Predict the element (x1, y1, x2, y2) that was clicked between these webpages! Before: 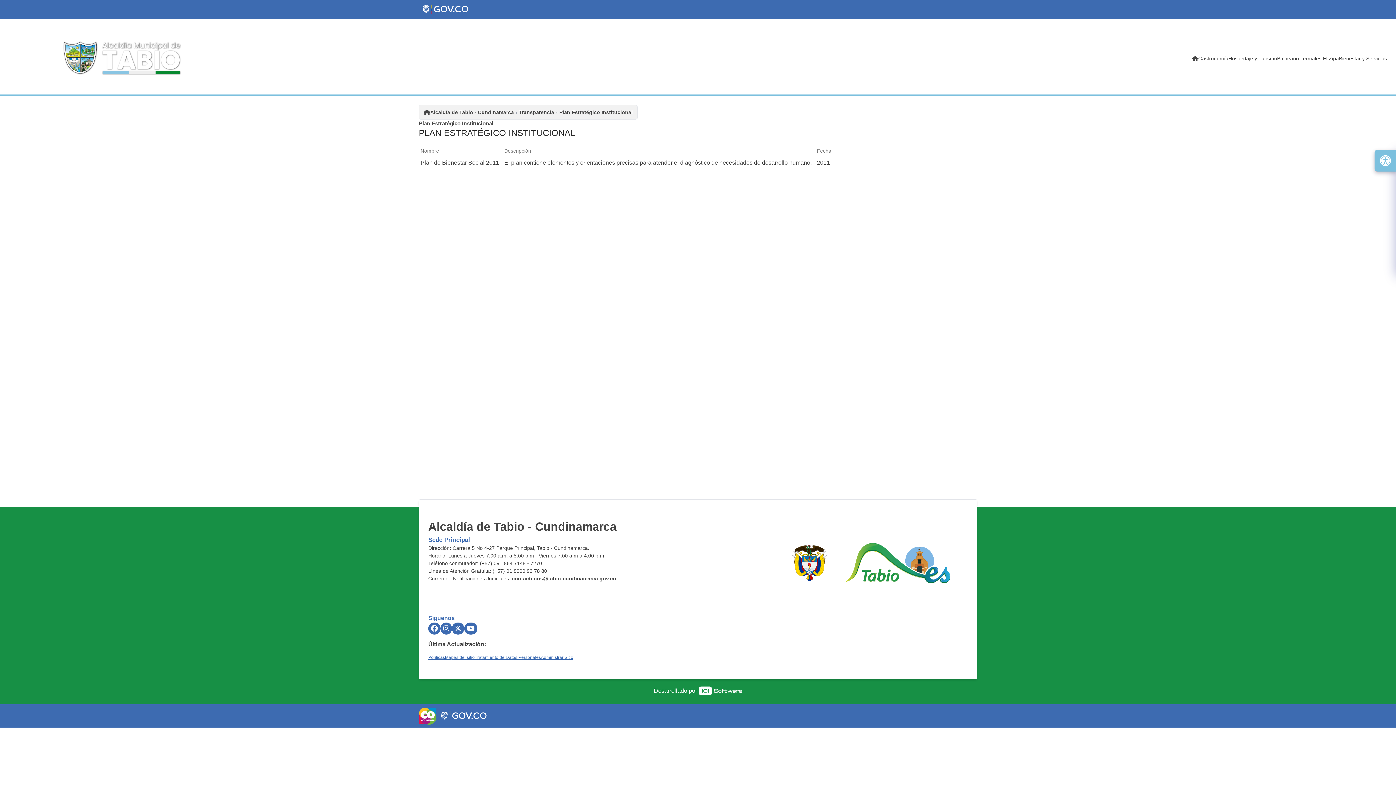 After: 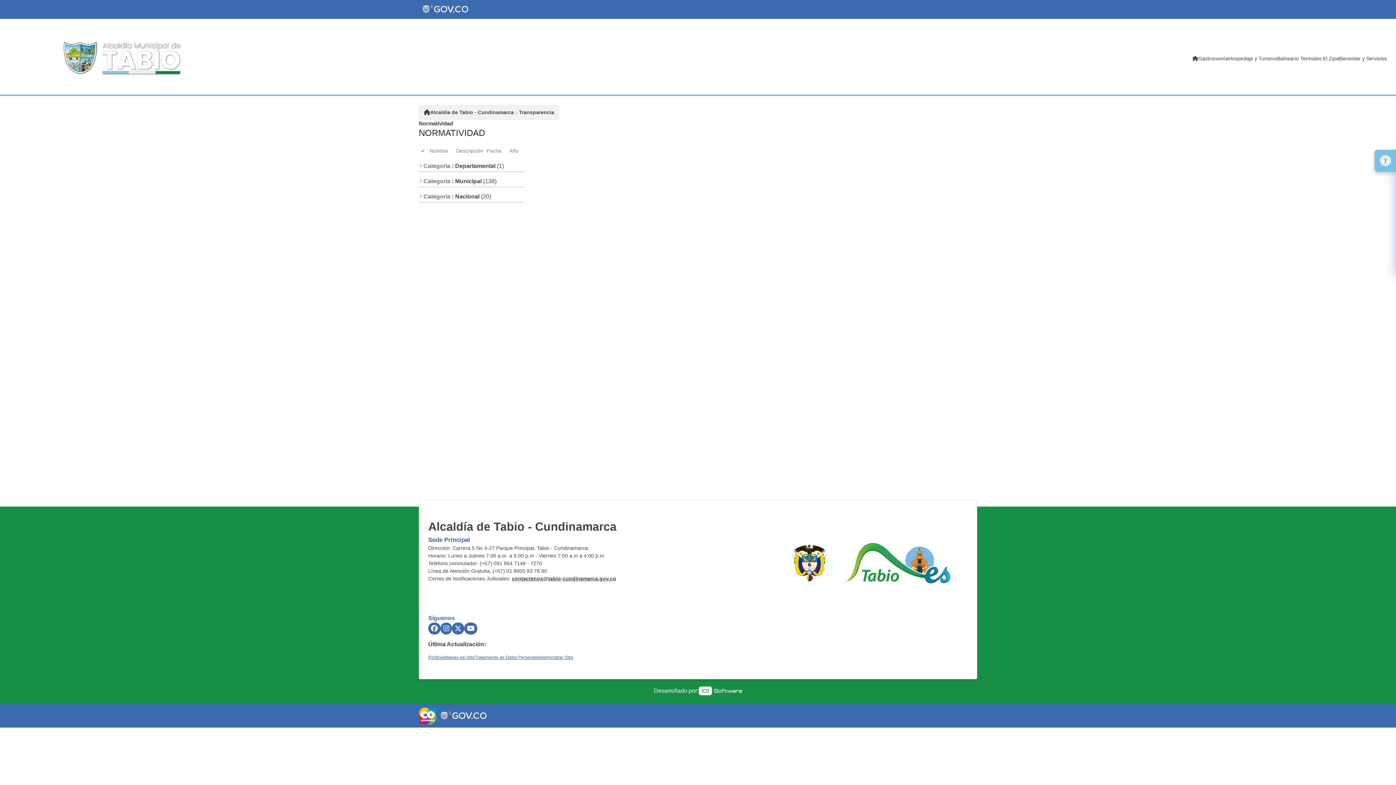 Action: bbox: (519, 108, 554, 116) label: Transparencia